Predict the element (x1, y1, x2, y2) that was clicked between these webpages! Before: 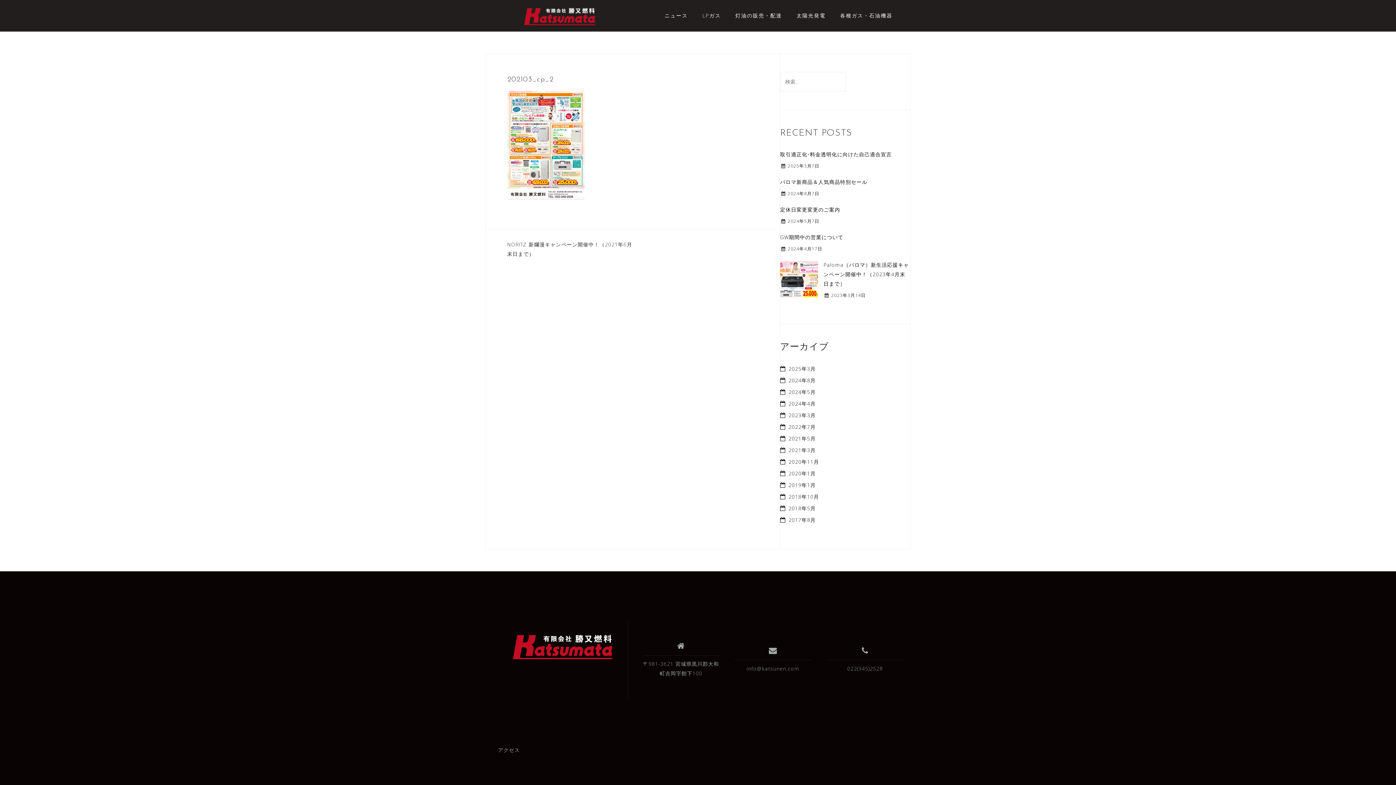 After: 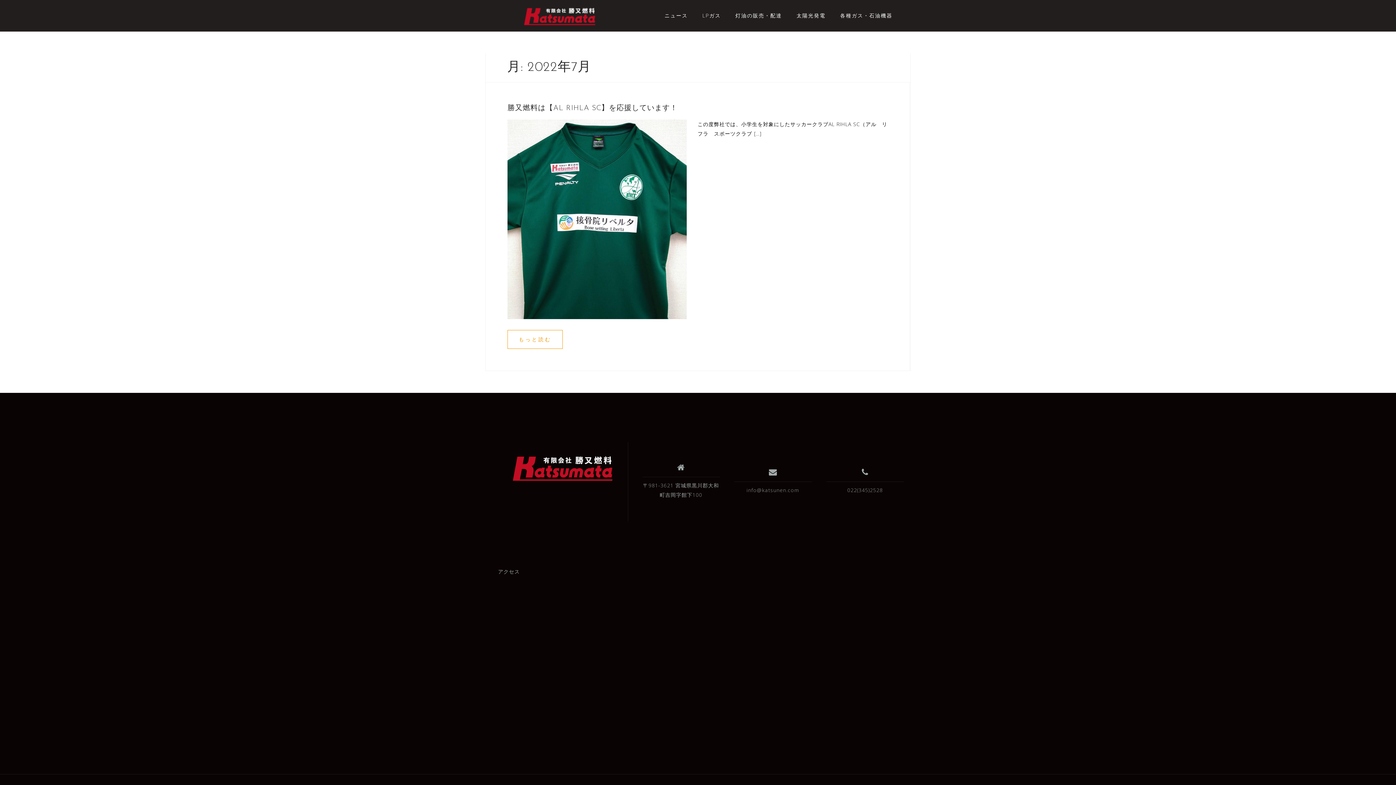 Action: label: 2022年7月 bbox: (788, 423, 816, 430)